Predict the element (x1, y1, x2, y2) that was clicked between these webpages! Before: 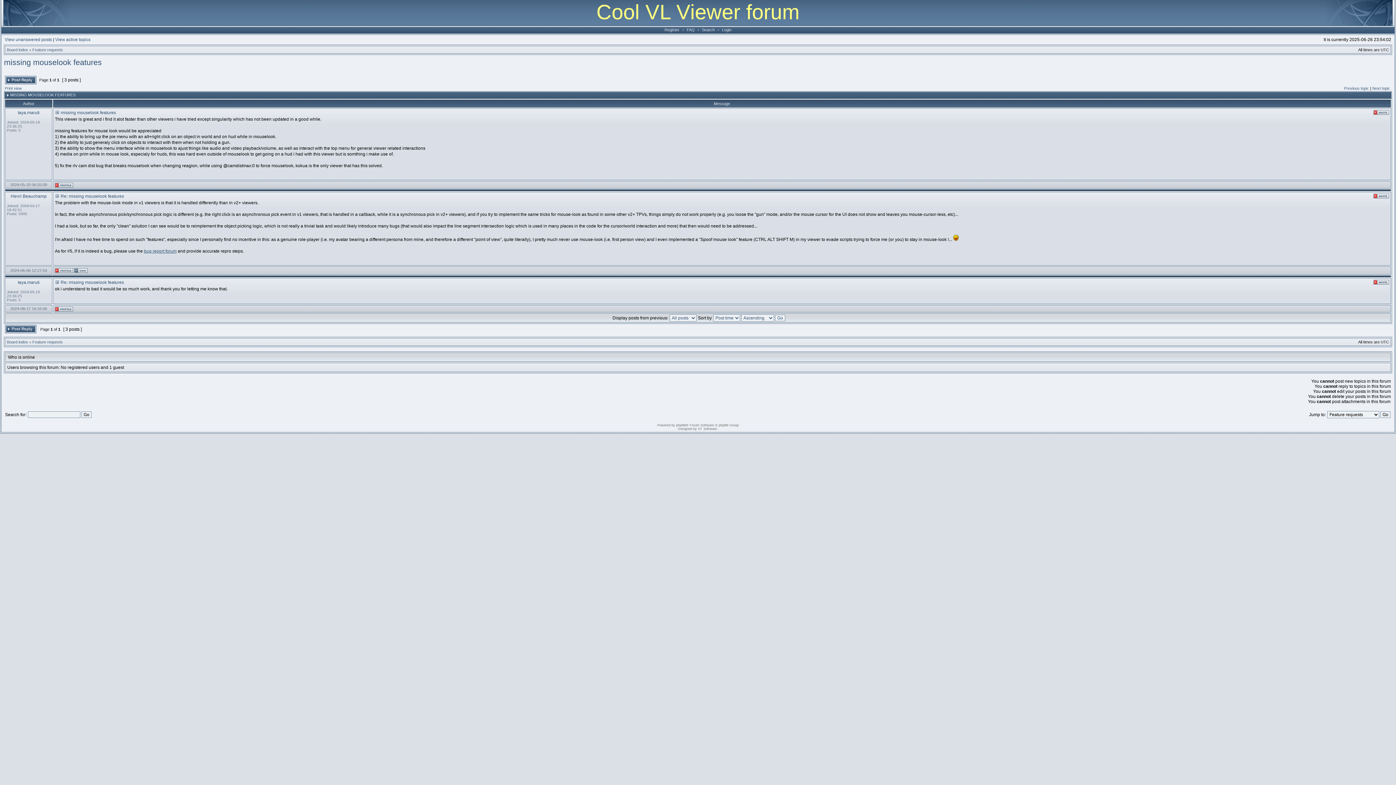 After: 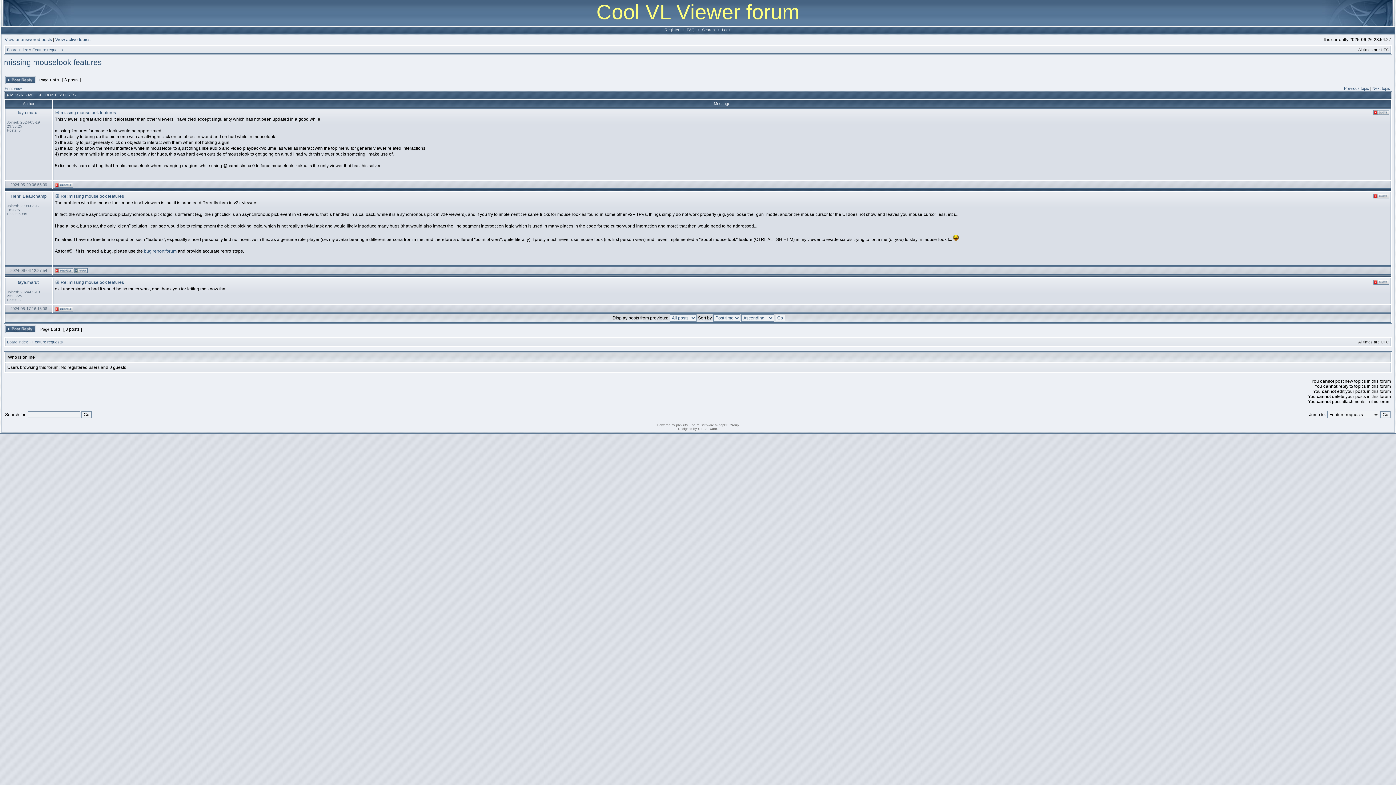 Action: bbox: (54, 193, 59, 198)